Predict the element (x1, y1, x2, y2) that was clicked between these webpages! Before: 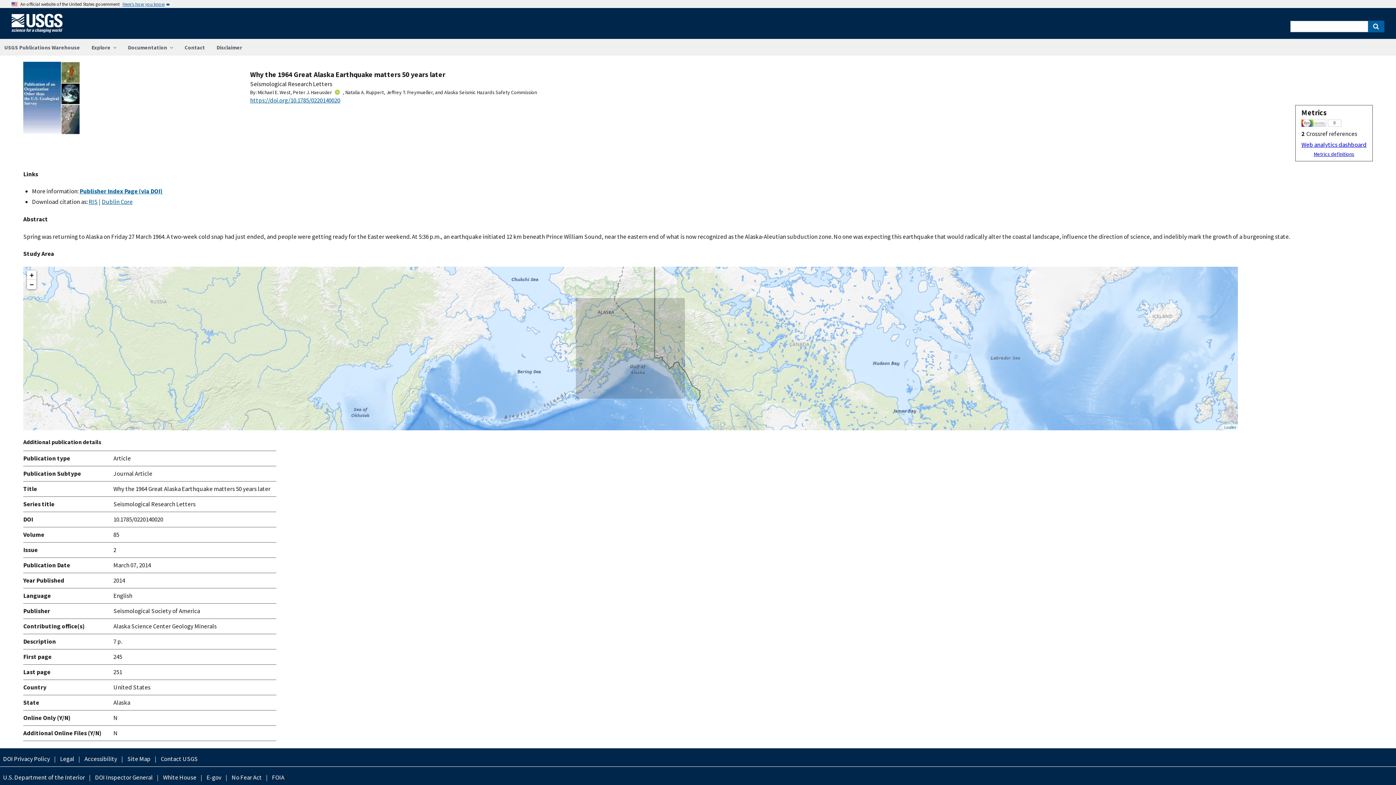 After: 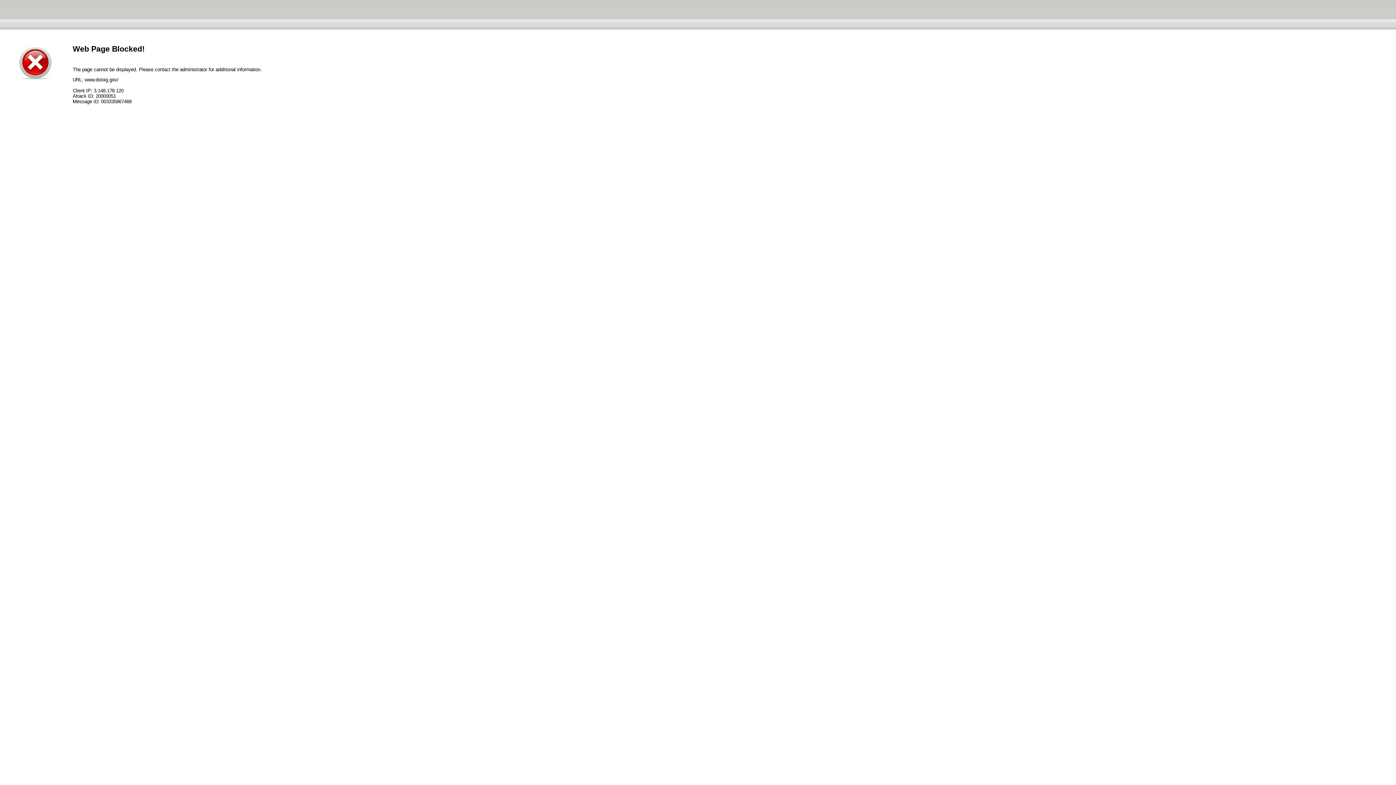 Action: bbox: (91, 773, 155, 782) label: DOI Inspector General